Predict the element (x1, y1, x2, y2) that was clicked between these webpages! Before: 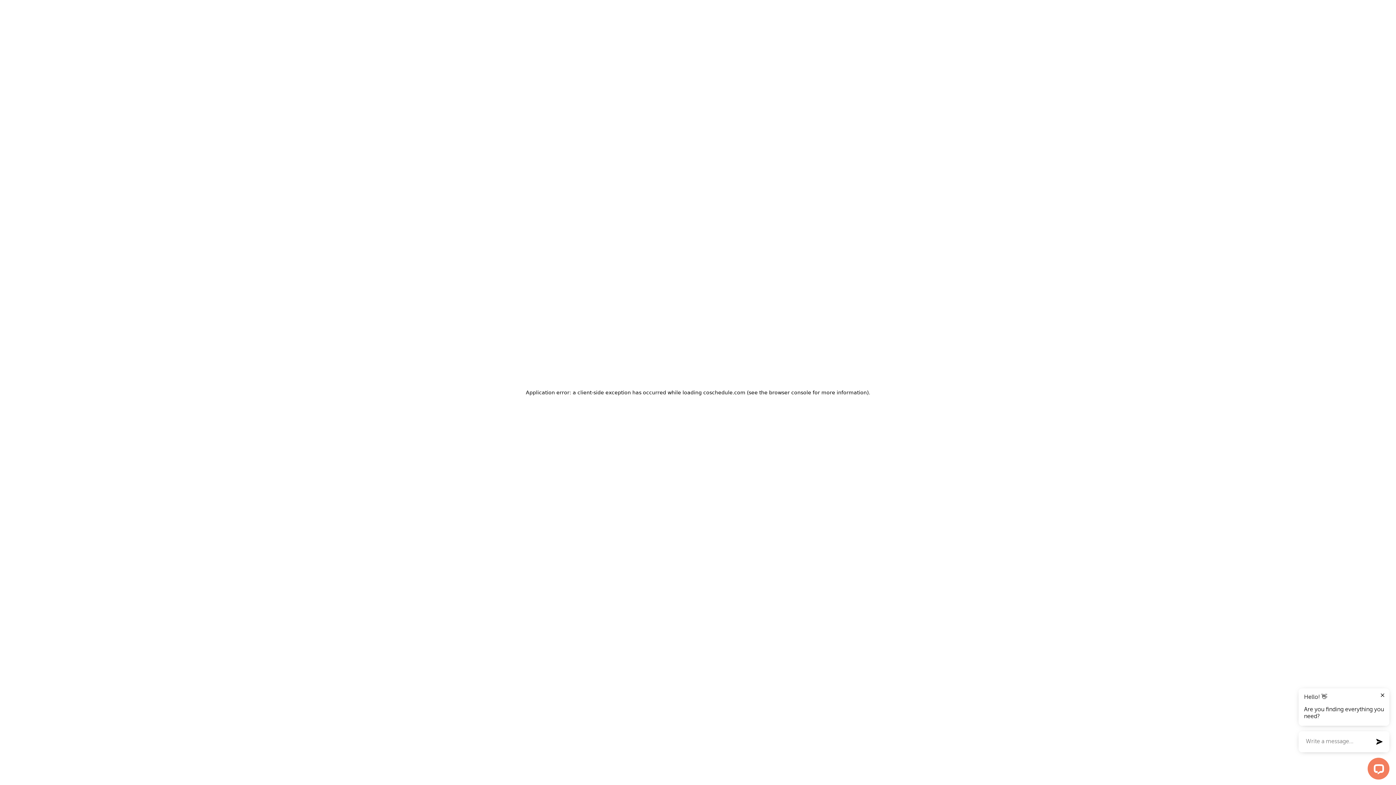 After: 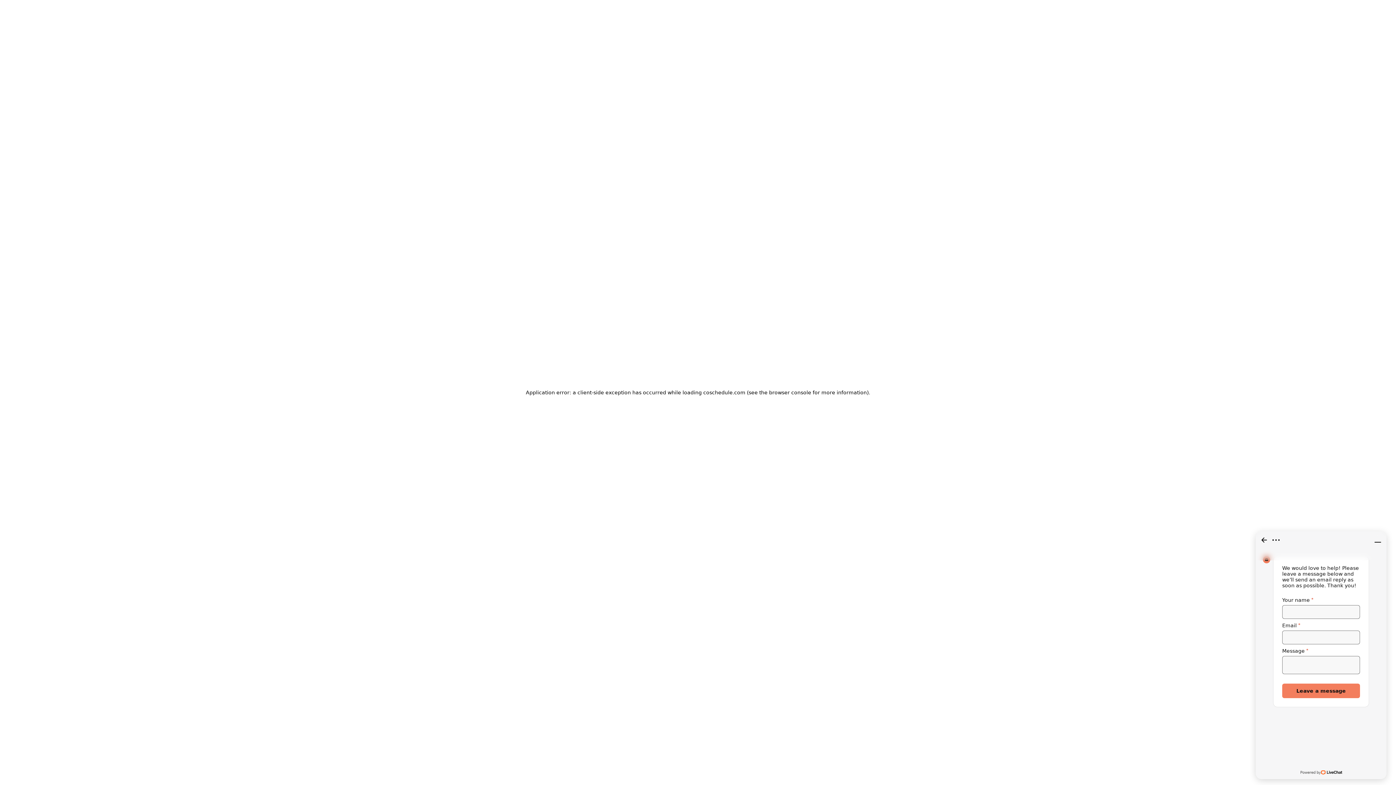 Action: bbox: (1373, 737, 1386, 746)